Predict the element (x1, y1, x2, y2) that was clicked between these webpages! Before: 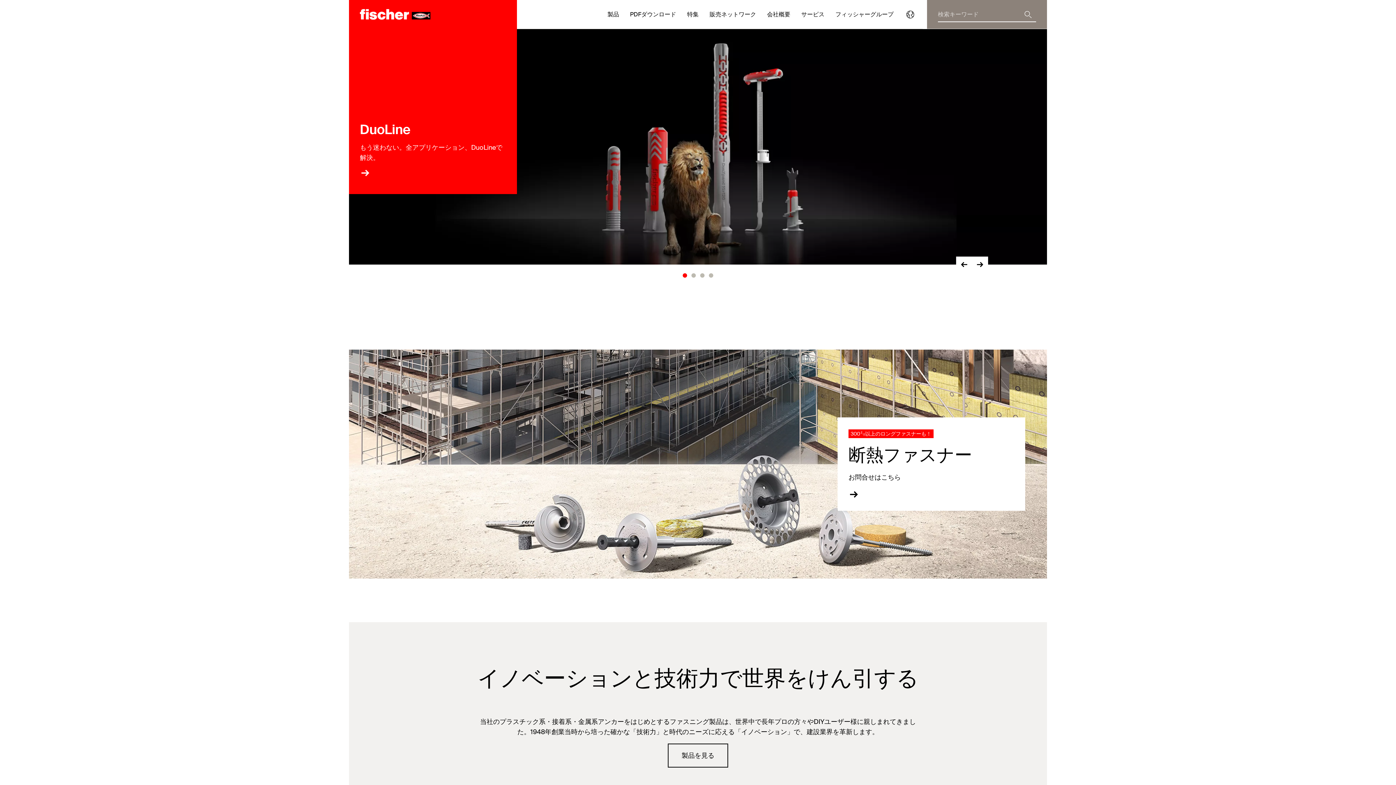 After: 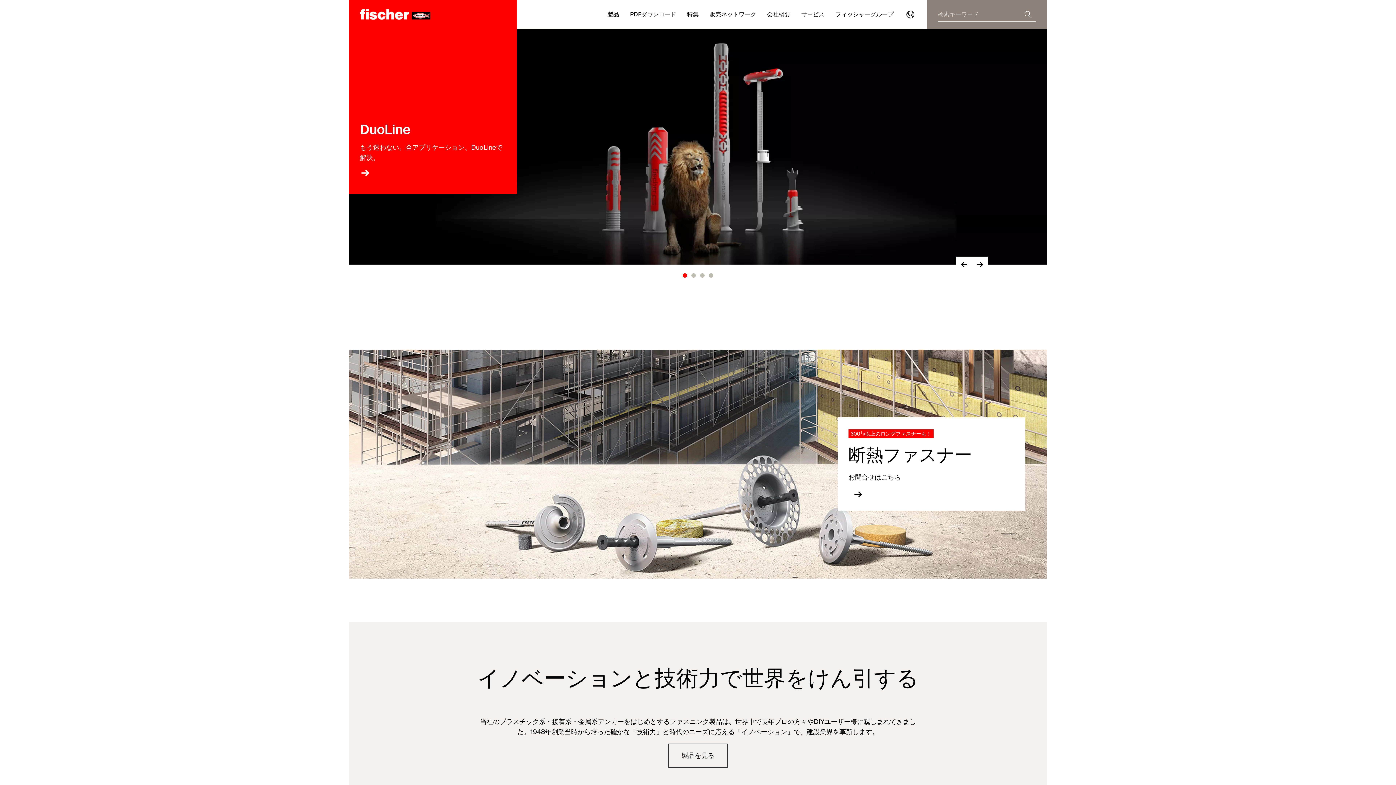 Action: bbox: (837, 417, 1025, 511) label: 300㍉以上のロングファスナーも！
断熱ファスナー
お問合せはこちら